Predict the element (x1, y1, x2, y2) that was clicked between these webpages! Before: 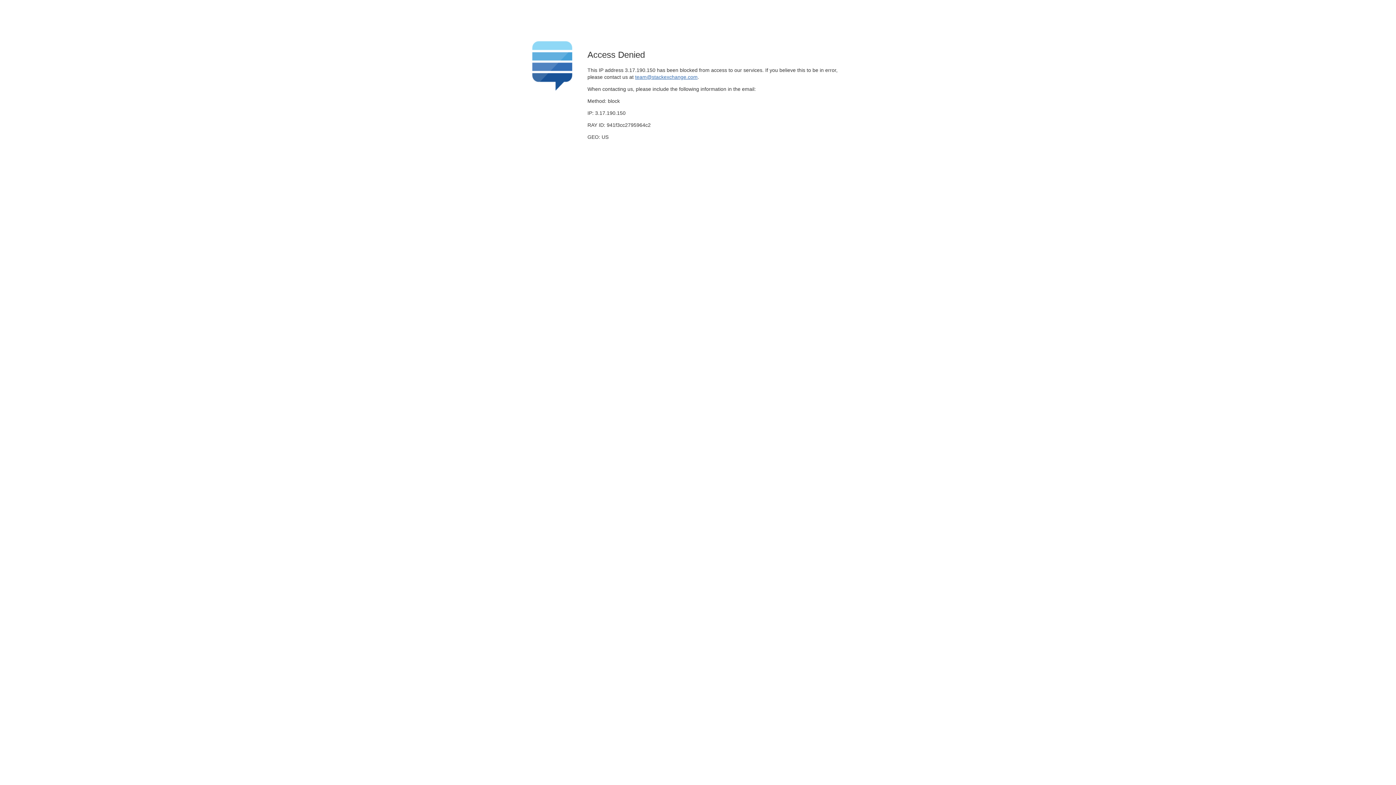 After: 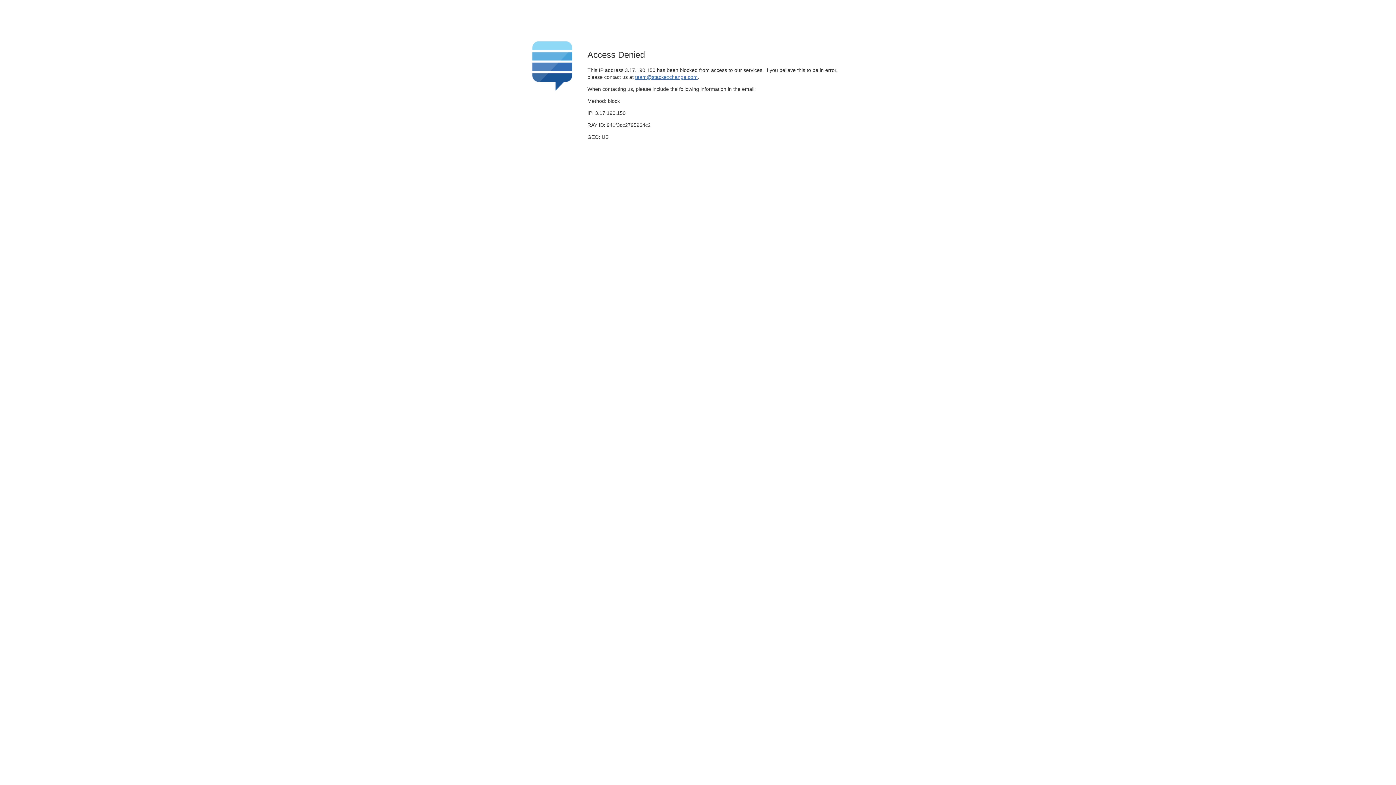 Action: bbox: (635, 74, 697, 79) label: team@stackexchange.com